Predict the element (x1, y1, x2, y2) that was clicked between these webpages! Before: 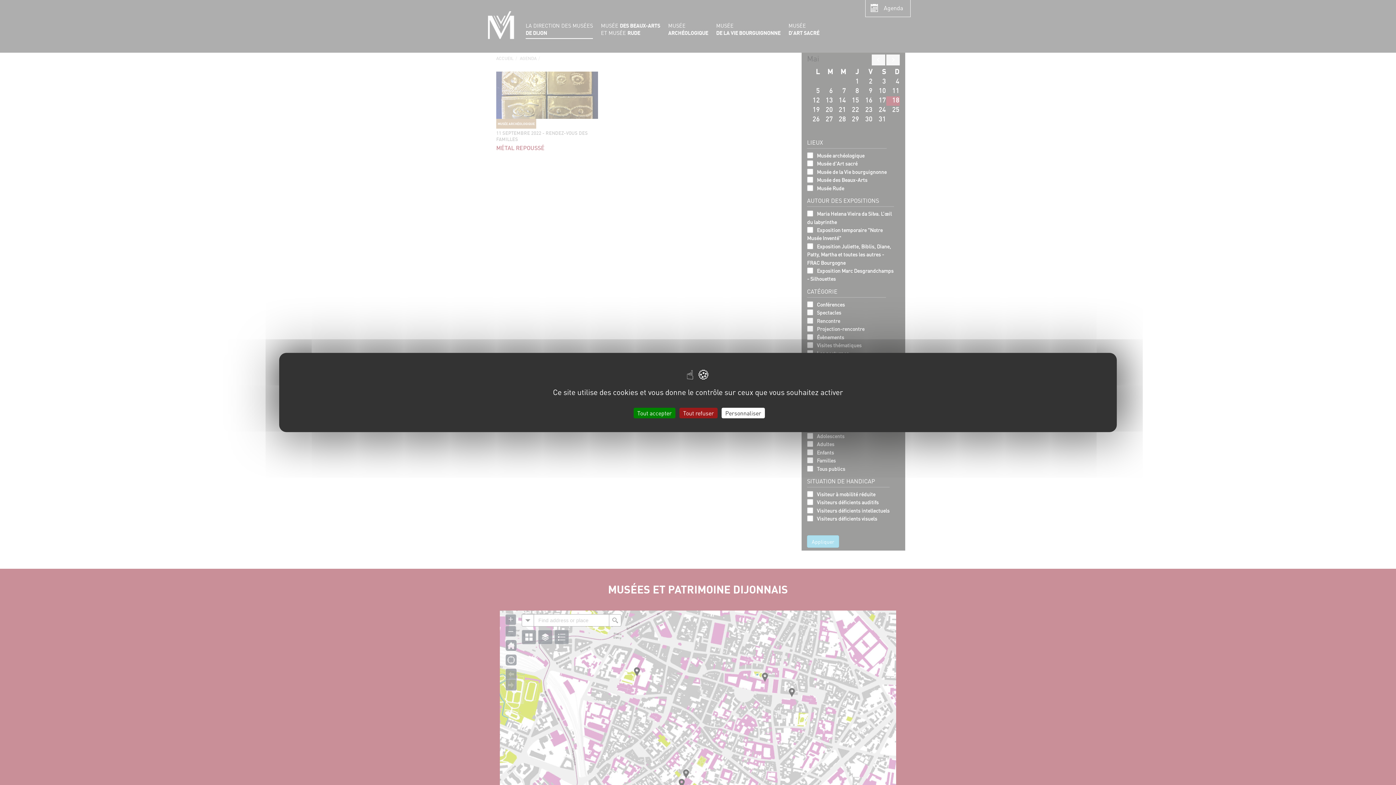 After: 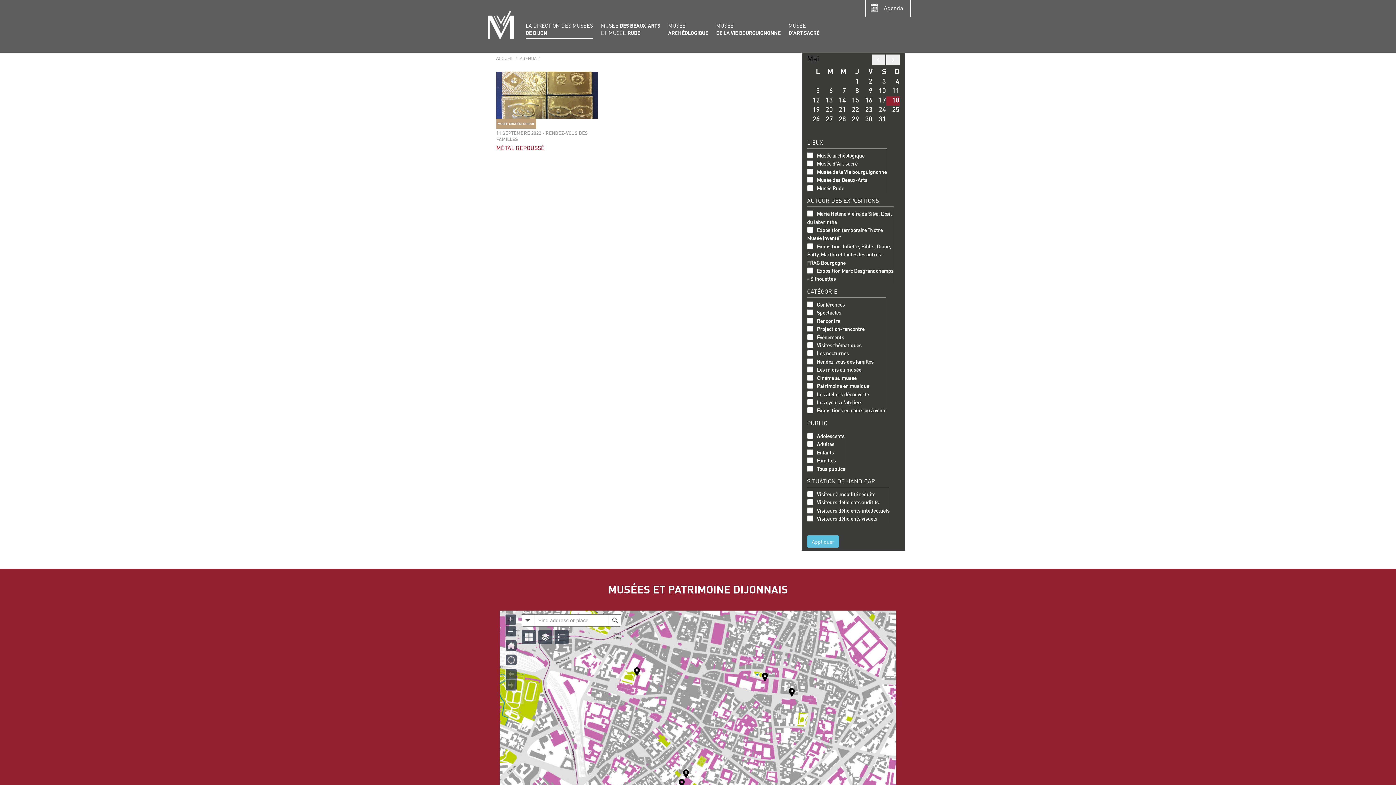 Action: bbox: (679, 408, 717, 418) label: Cookies : Tout refuser